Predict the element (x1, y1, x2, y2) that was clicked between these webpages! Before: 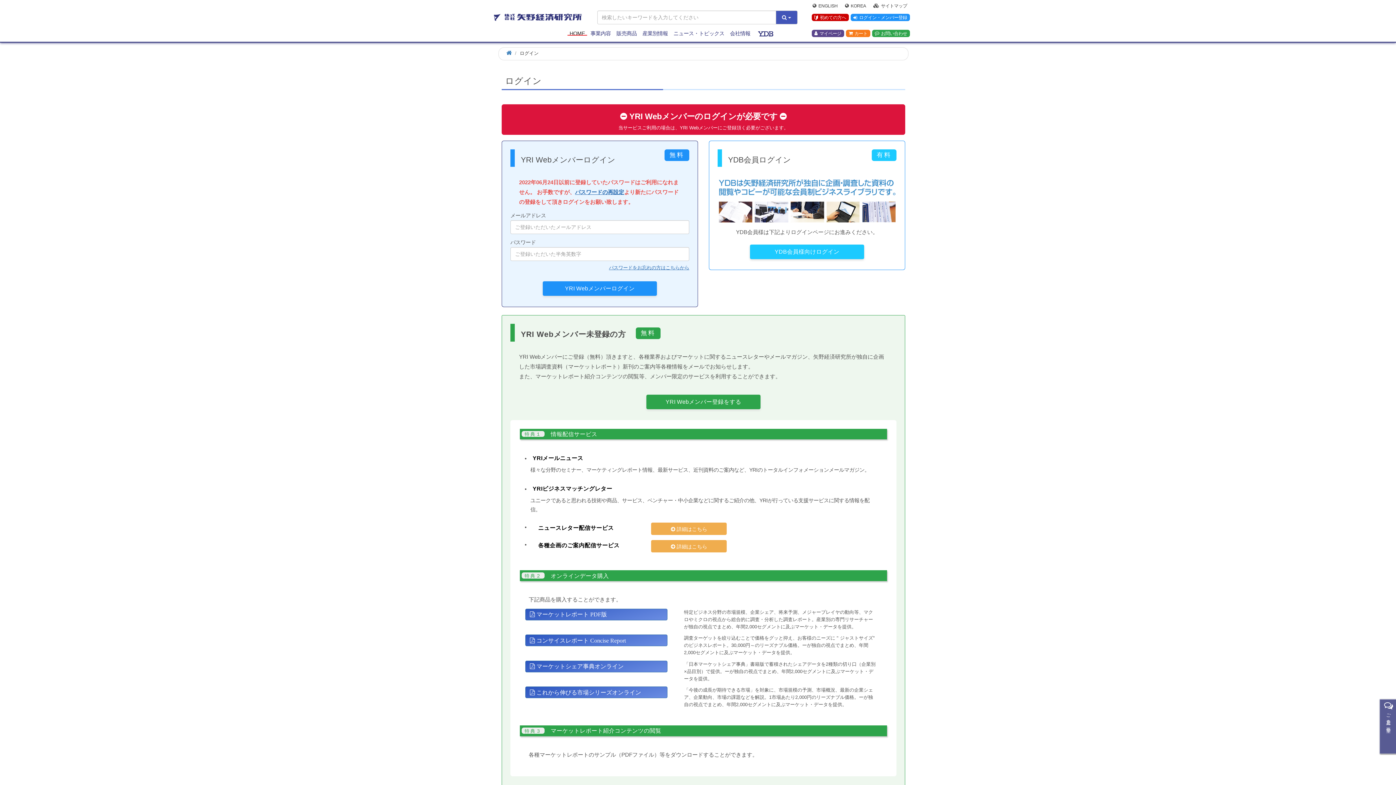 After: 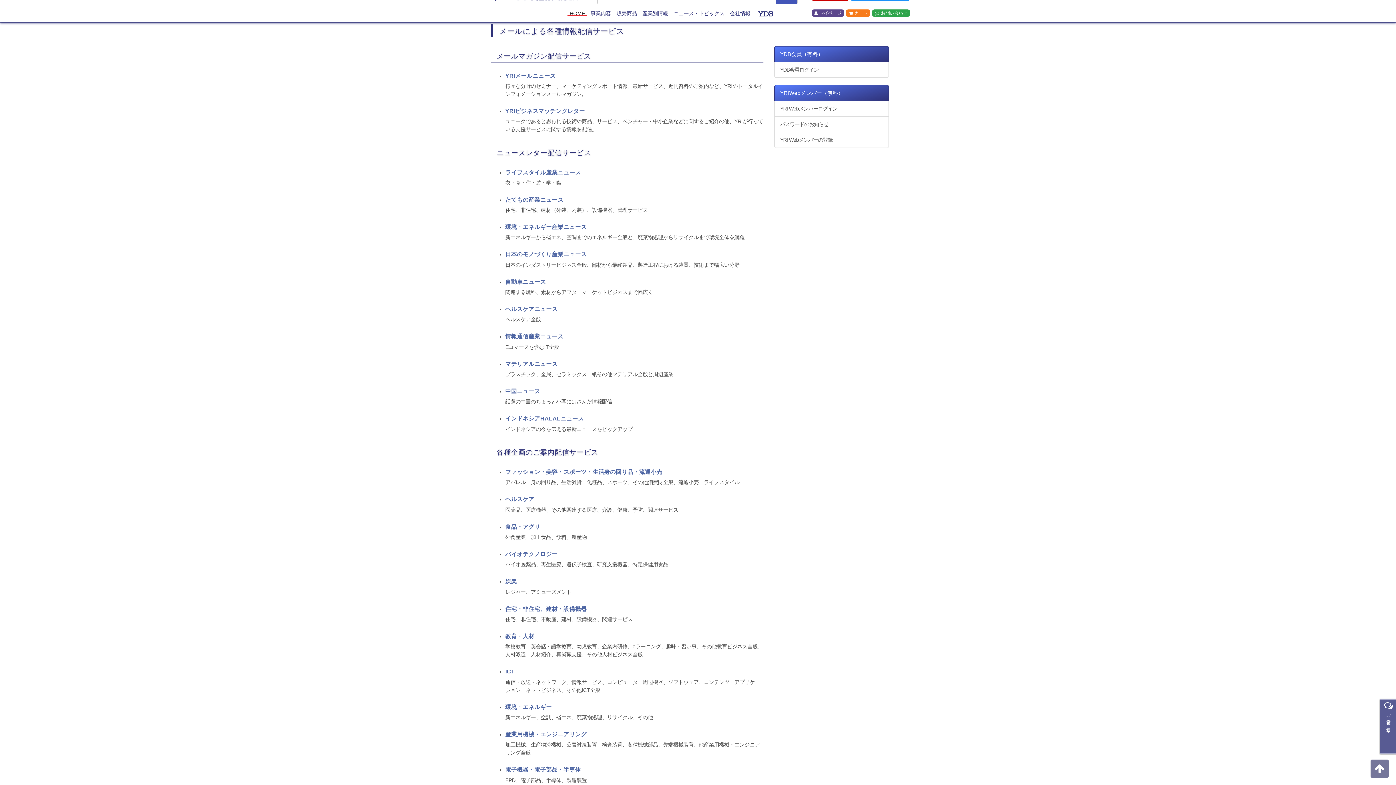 Action: bbox: (651, 540, 727, 552) label:  詳細はこちら